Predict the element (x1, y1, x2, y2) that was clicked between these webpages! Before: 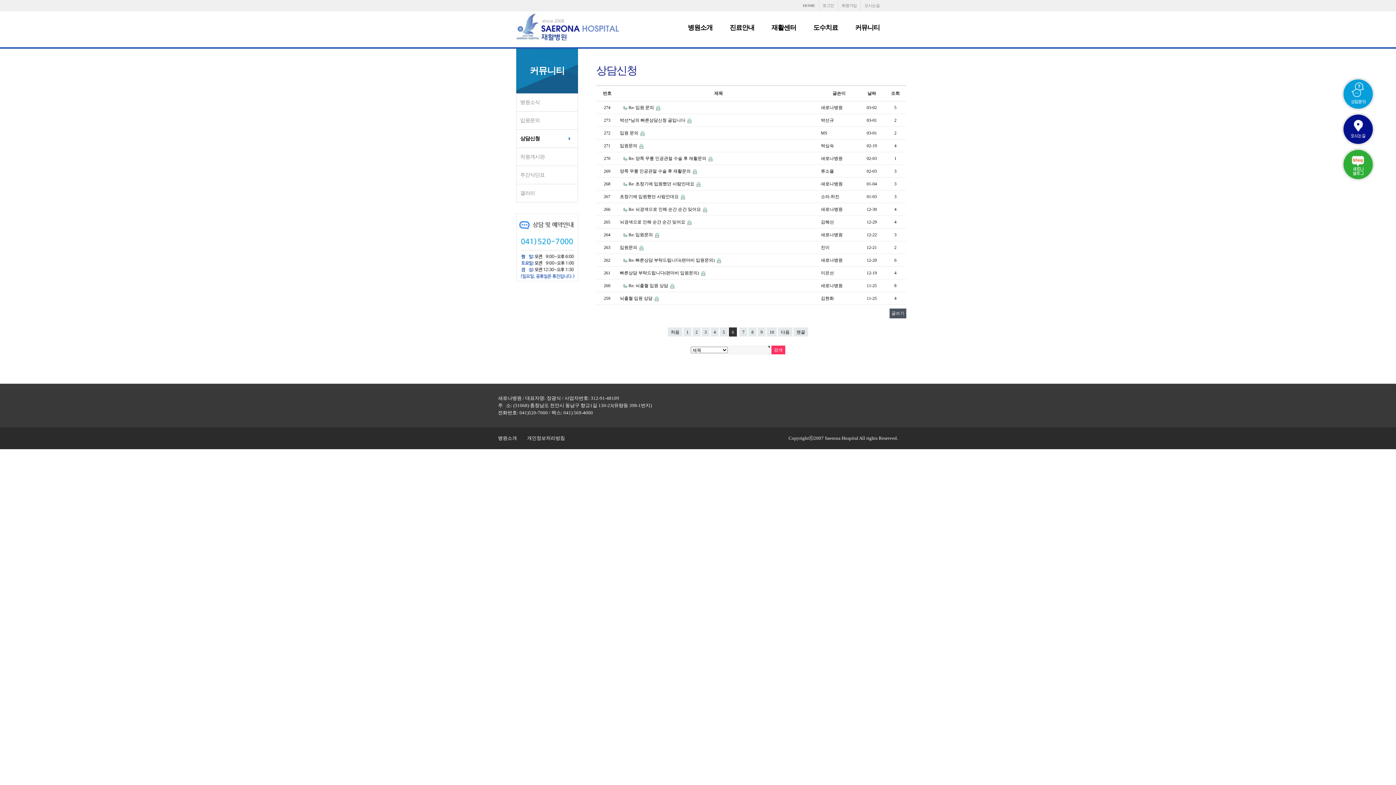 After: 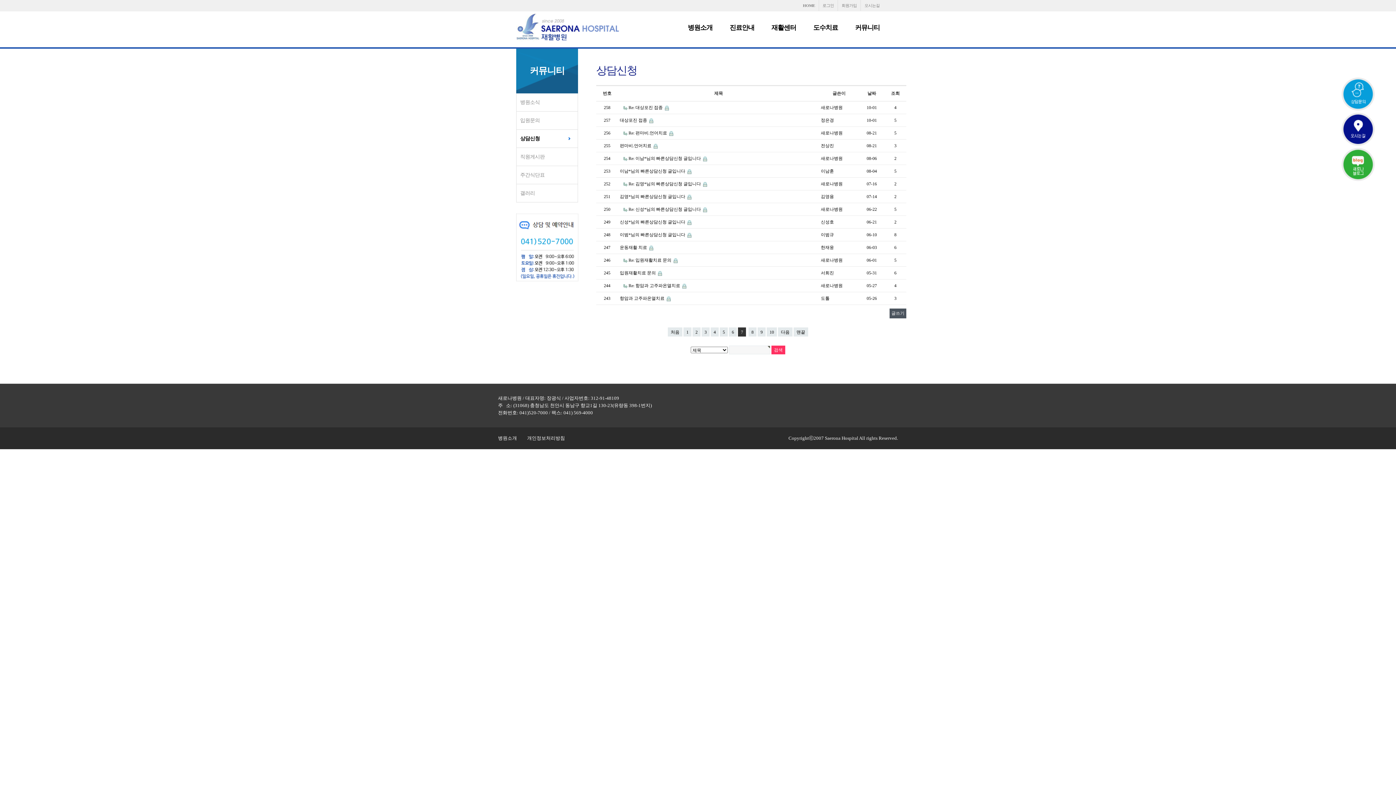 Action: bbox: (739, 327, 747, 336) label: 7
페이지